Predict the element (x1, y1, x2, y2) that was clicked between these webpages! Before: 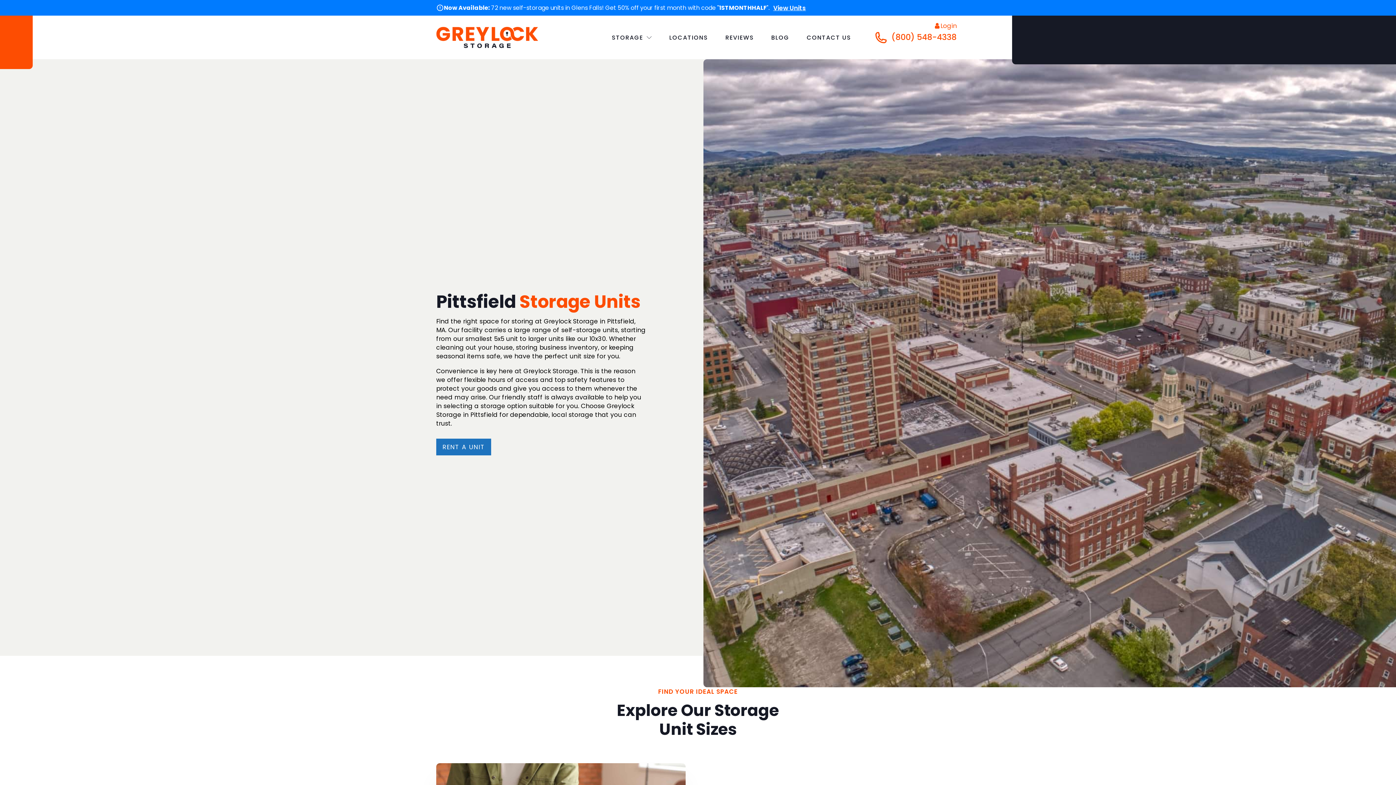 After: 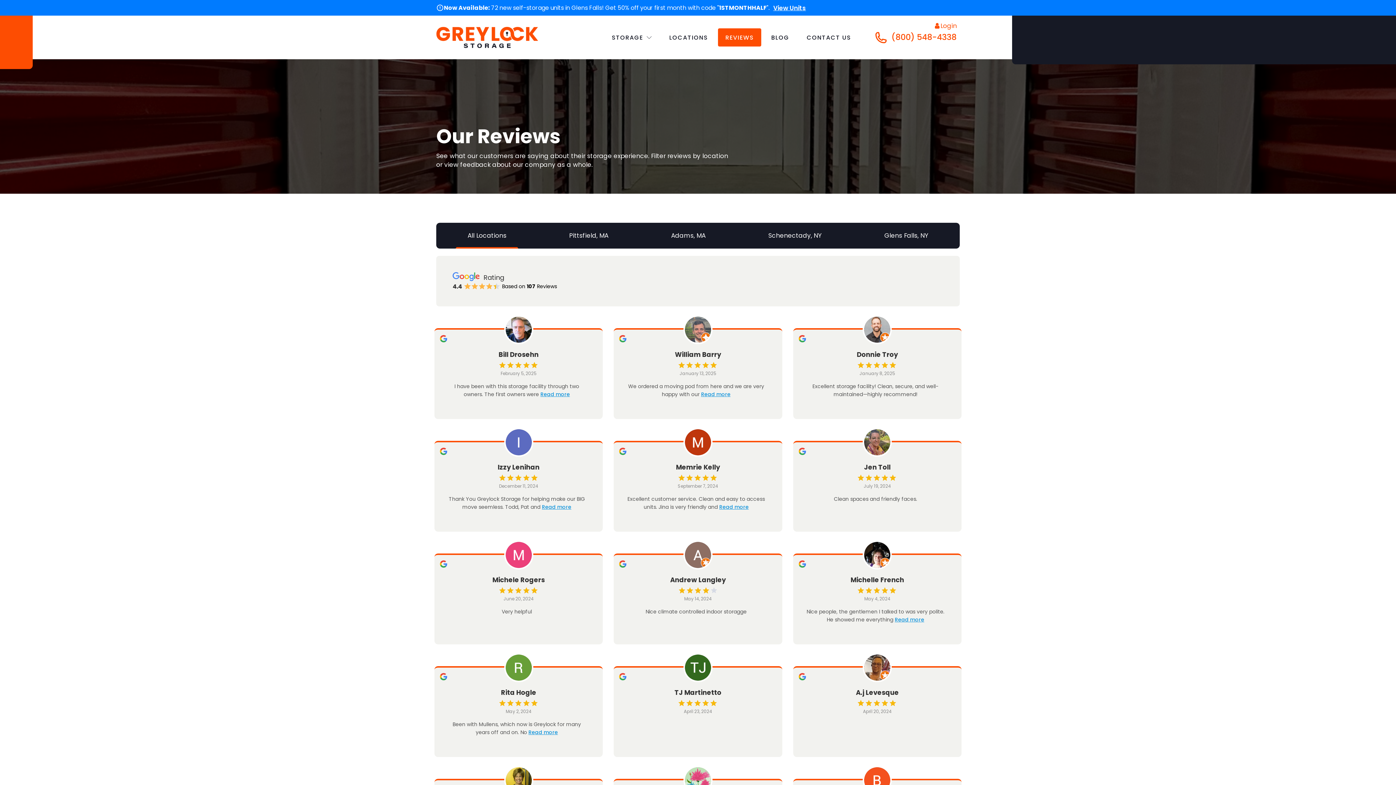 Action: bbox: (718, 28, 761, 46) label: REVIEWS